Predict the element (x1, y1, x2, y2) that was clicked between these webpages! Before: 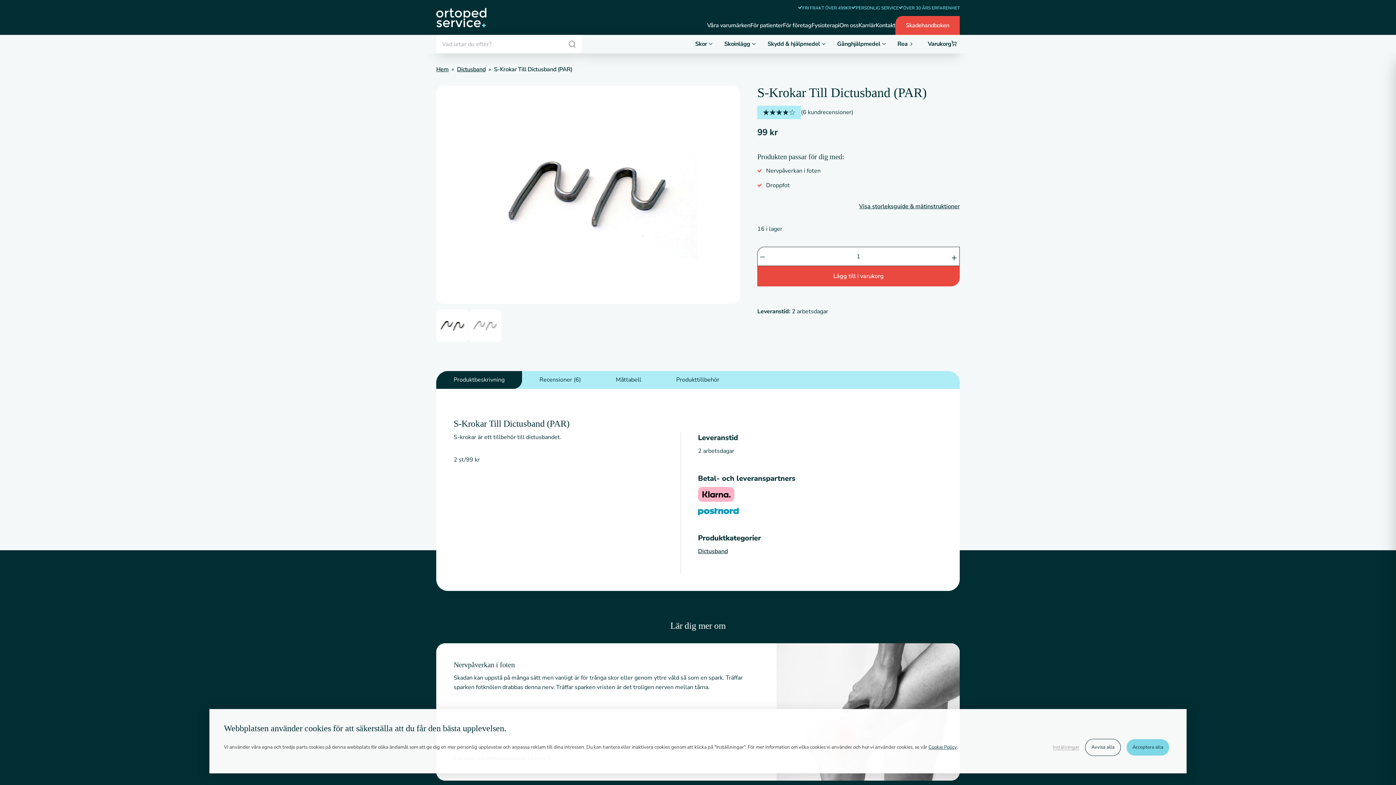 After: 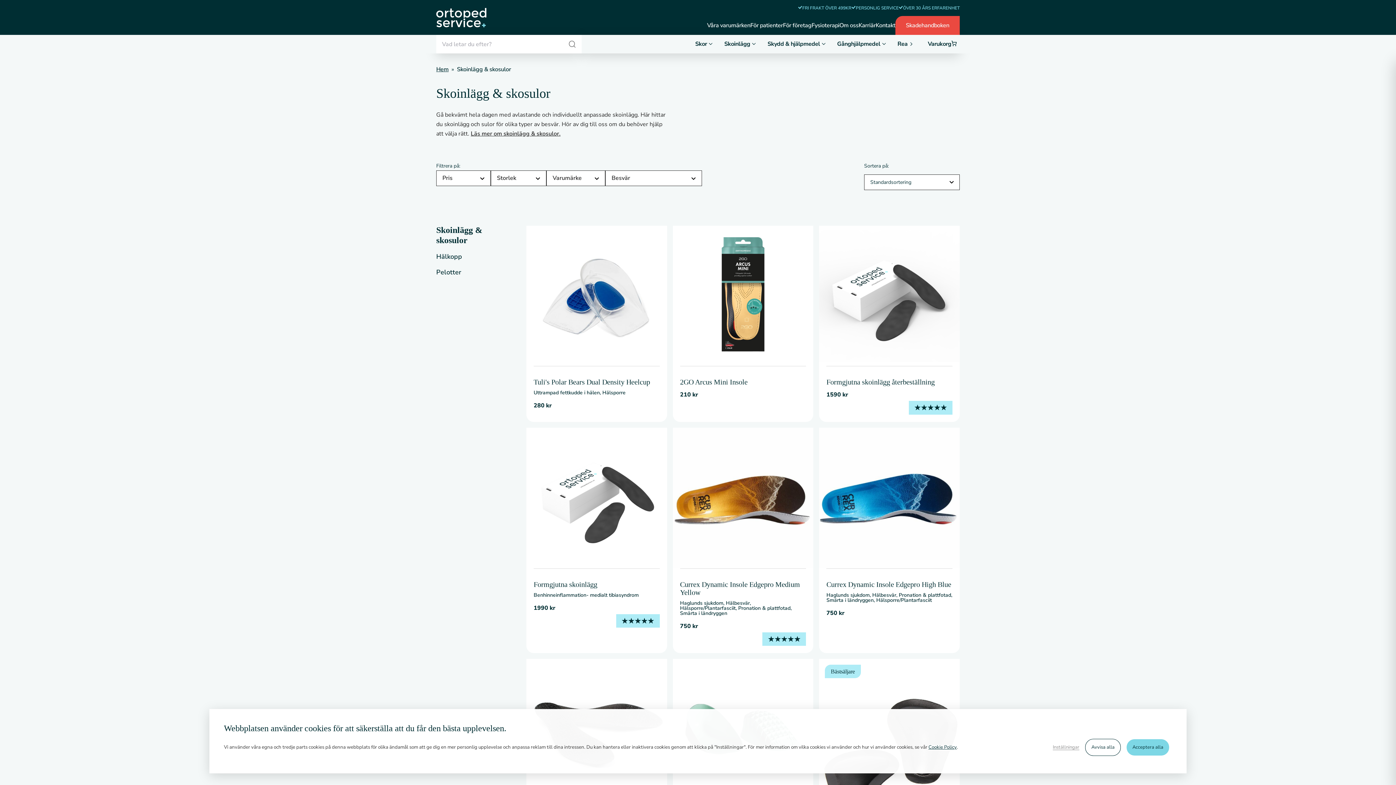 Action: label: Skoinlägg bbox: (718, 34, 761, 53)